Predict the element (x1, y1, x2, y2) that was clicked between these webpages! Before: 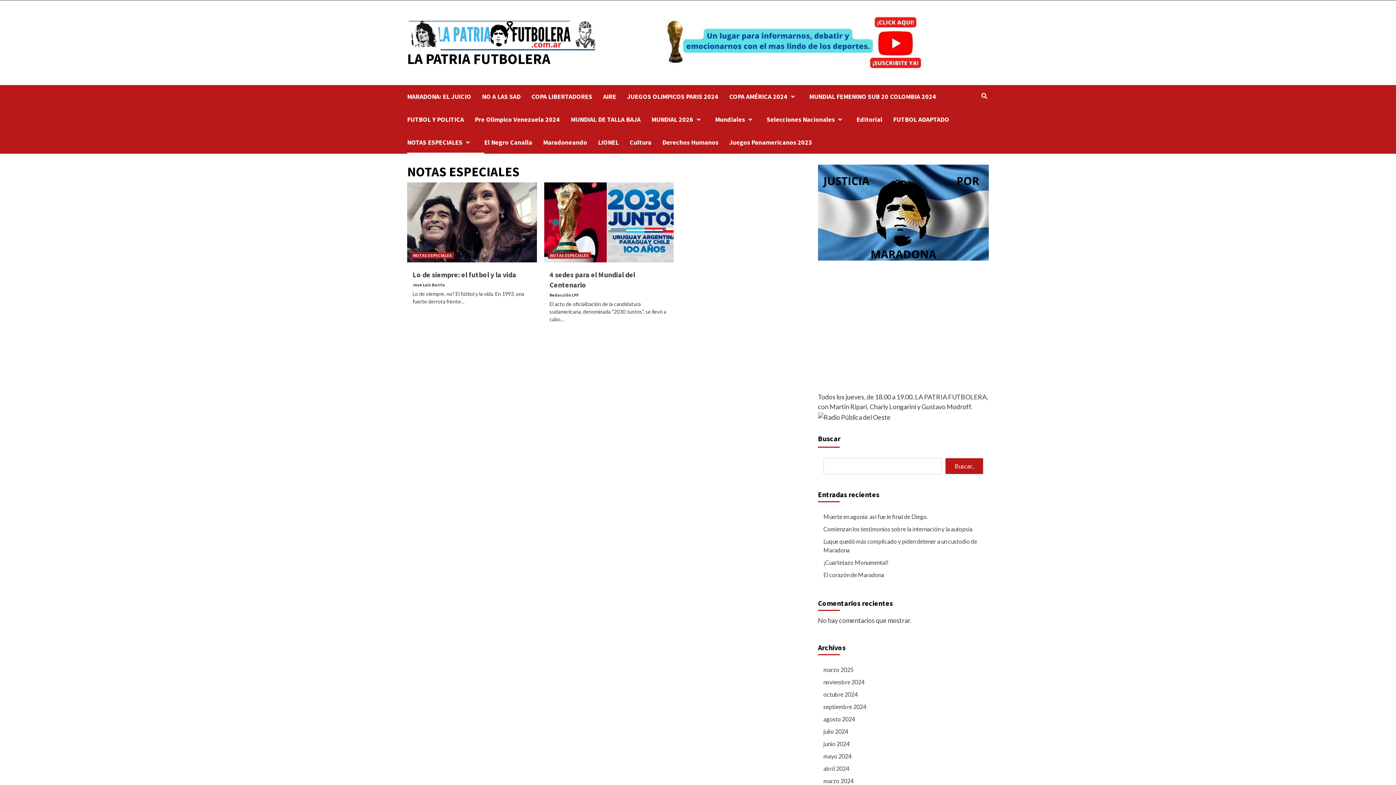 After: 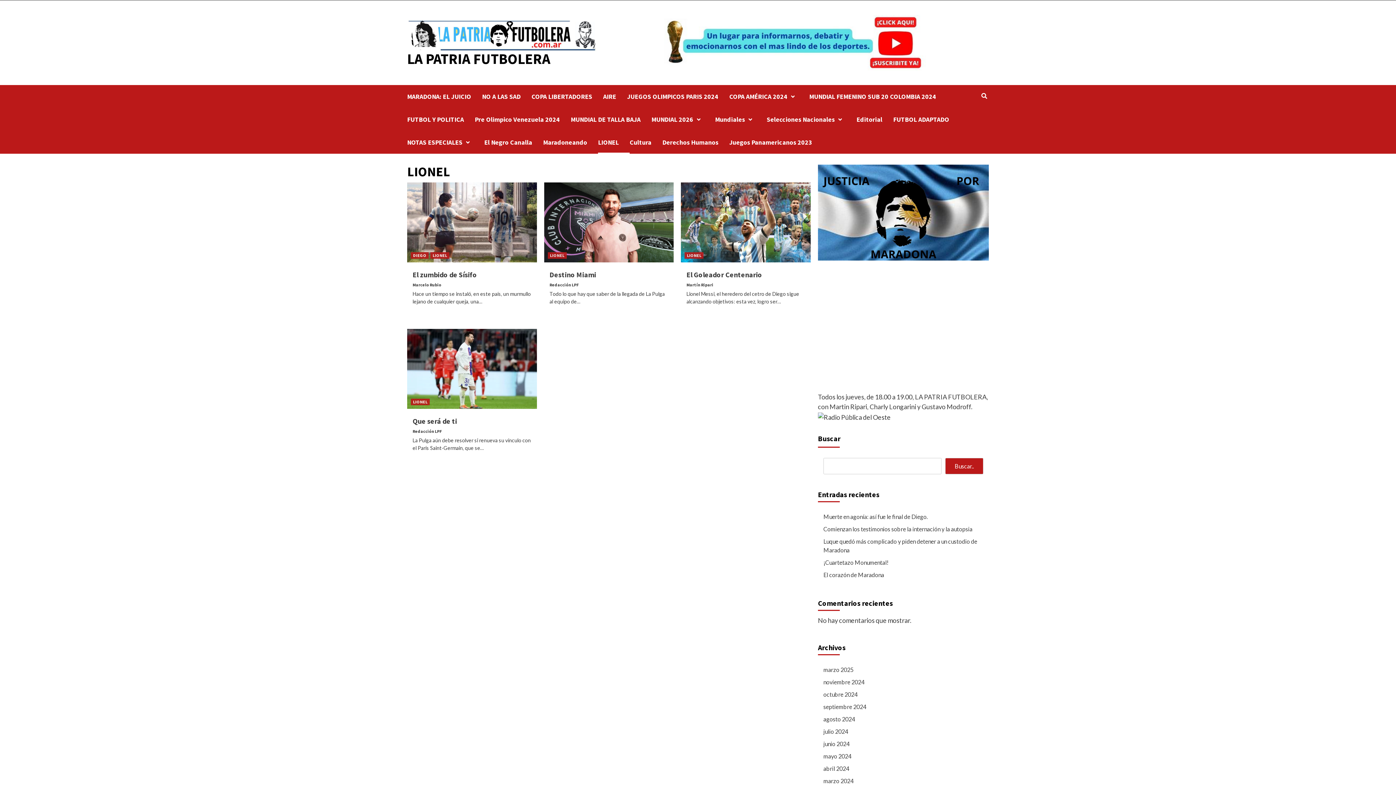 Action: label: LIONEL bbox: (598, 130, 629, 153)